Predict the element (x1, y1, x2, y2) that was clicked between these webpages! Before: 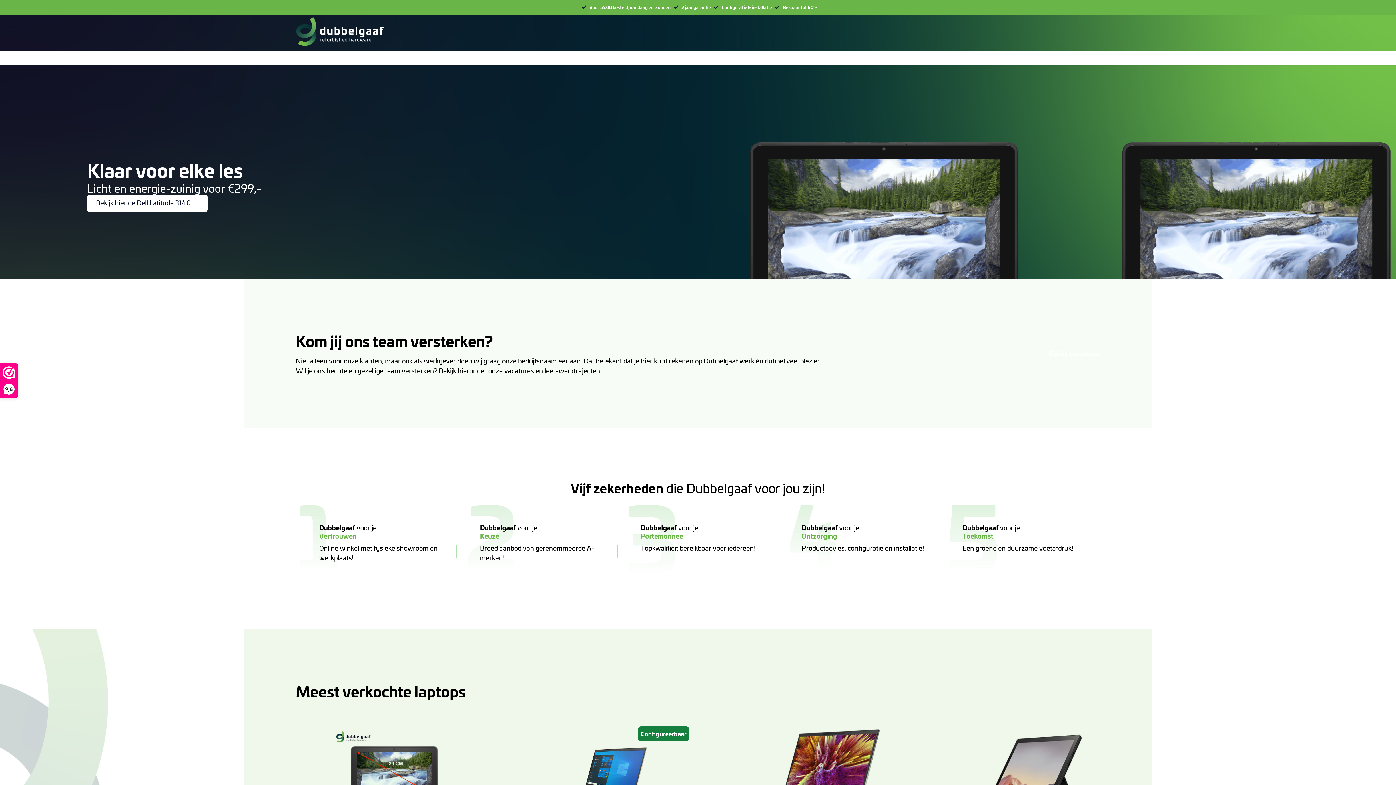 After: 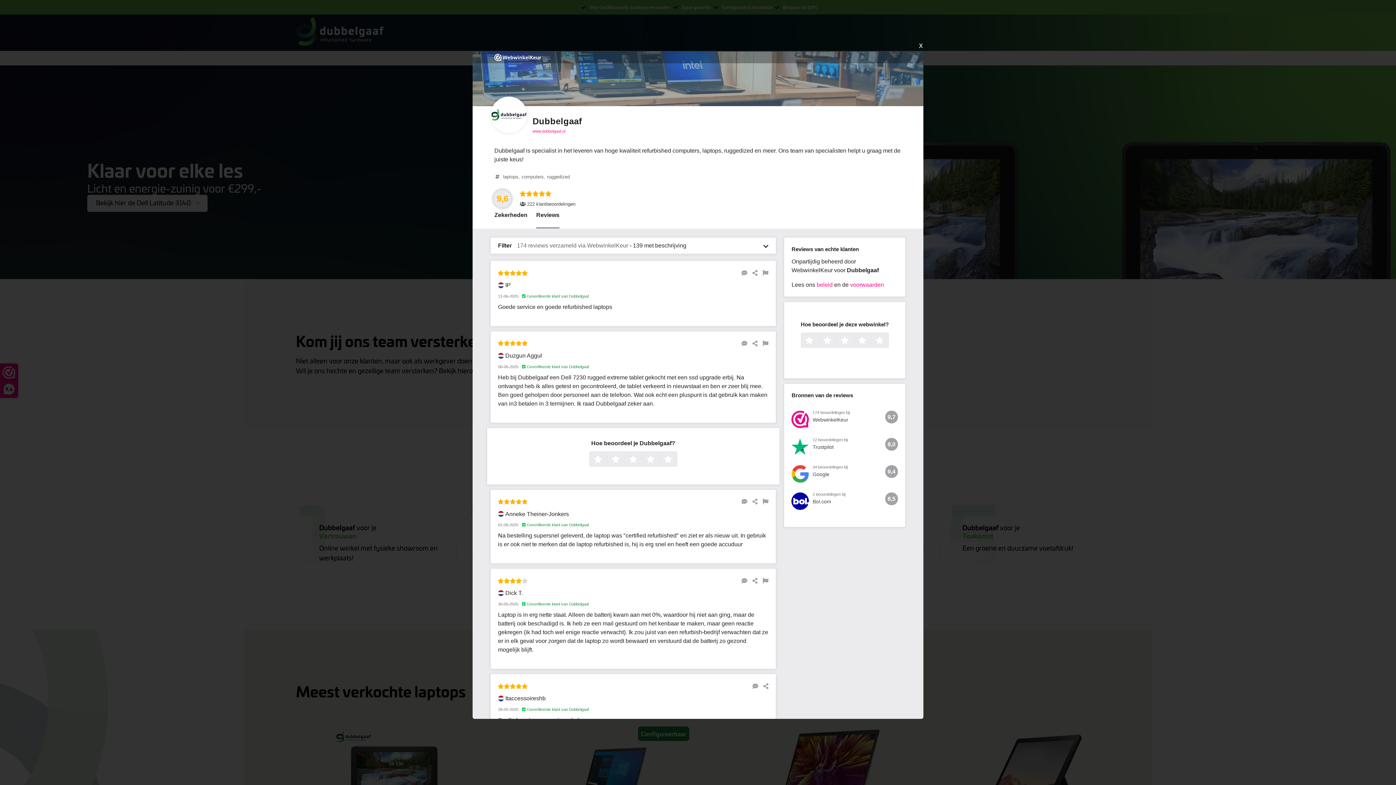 Action: bbox: (0, 364, 17, 397) label: 9,6